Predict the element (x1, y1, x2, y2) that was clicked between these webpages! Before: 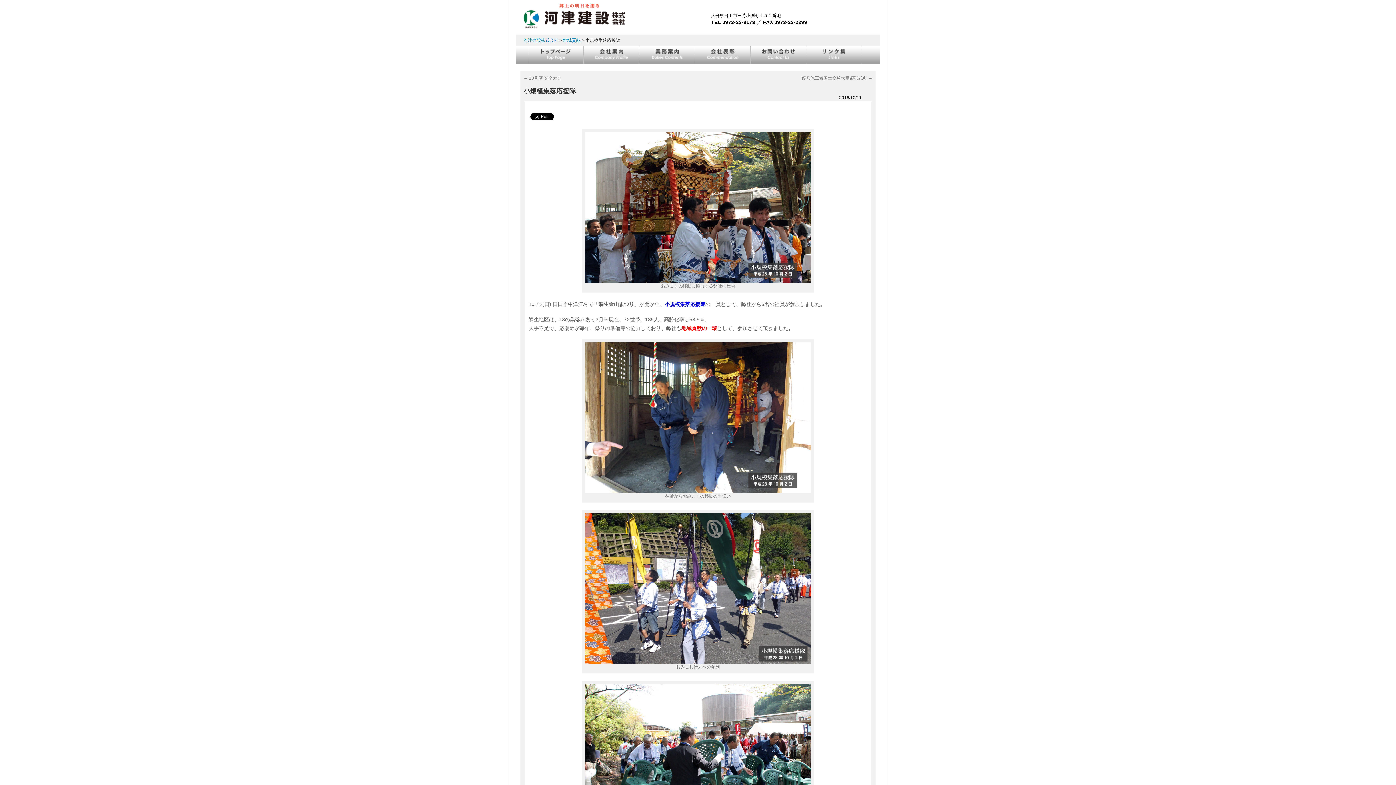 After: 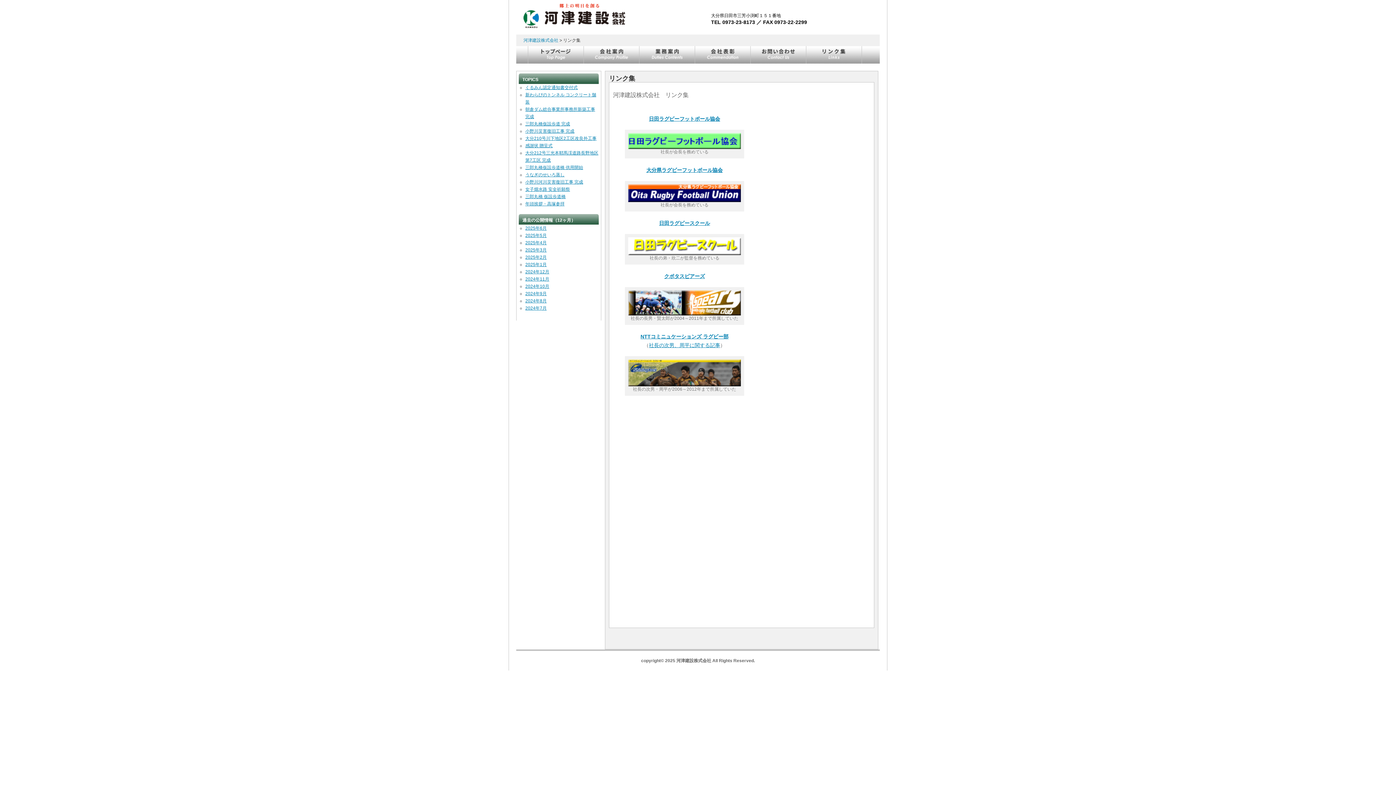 Action: bbox: (806, 46, 862, 63)